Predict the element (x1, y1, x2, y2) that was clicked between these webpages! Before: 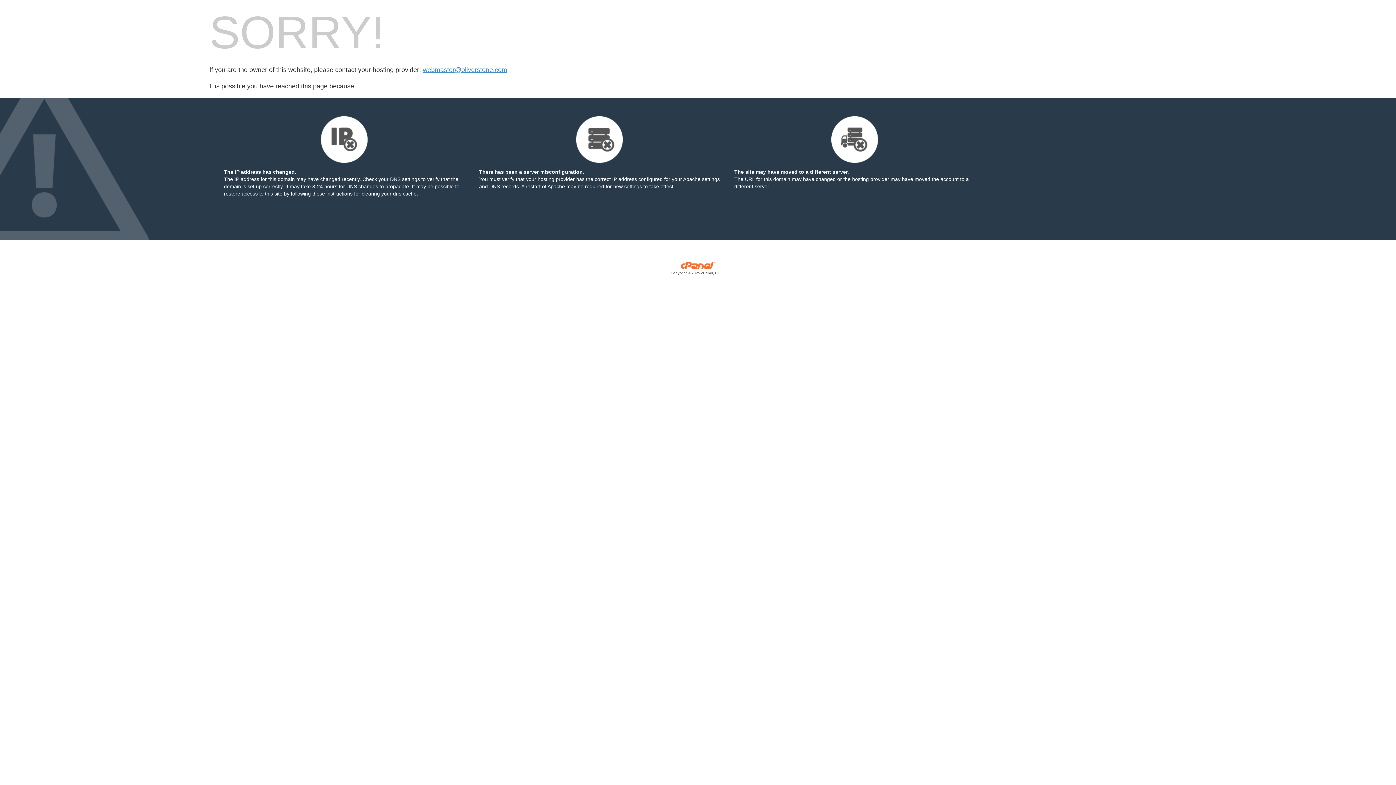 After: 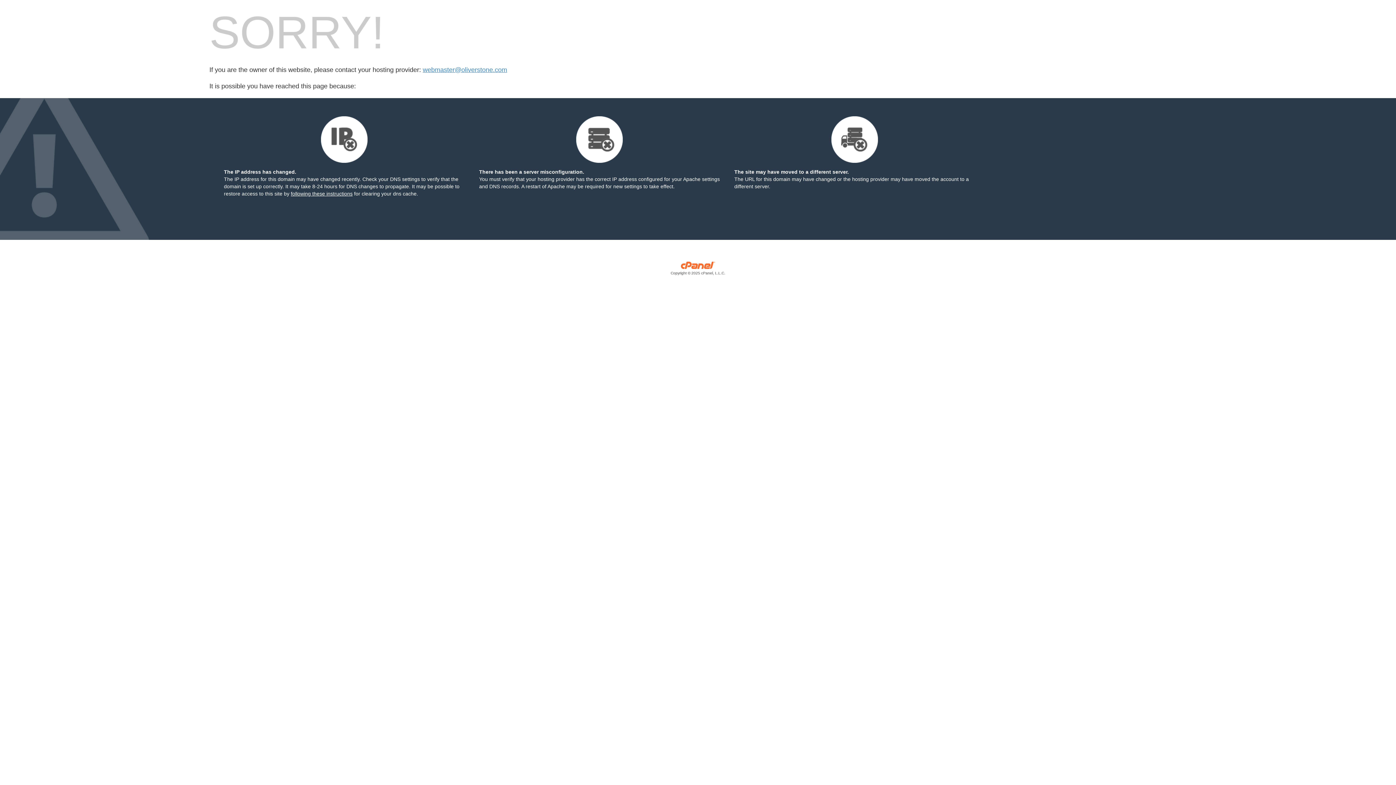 Action: bbox: (209, 270, 1186, 276) label: Copyright © 2025 cPanel, L.L.C.